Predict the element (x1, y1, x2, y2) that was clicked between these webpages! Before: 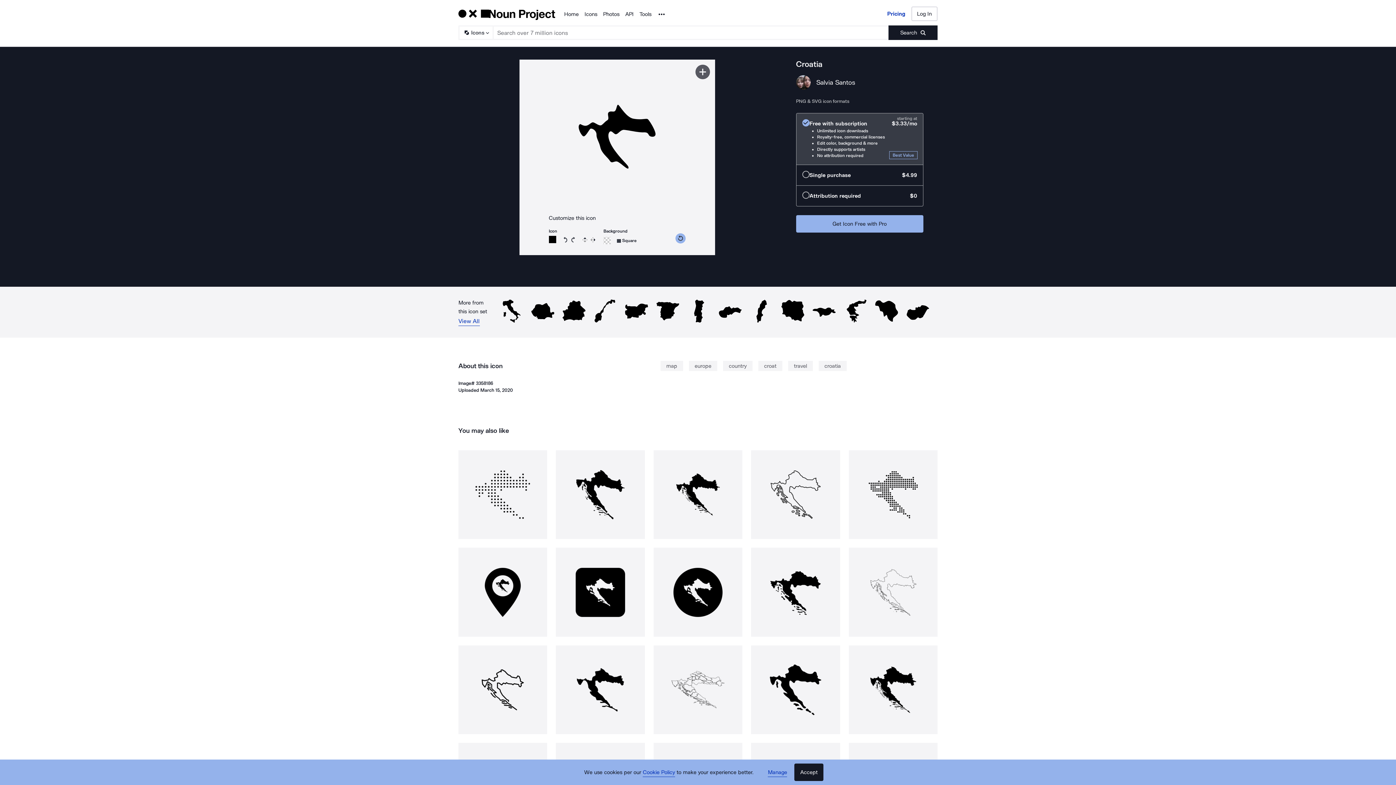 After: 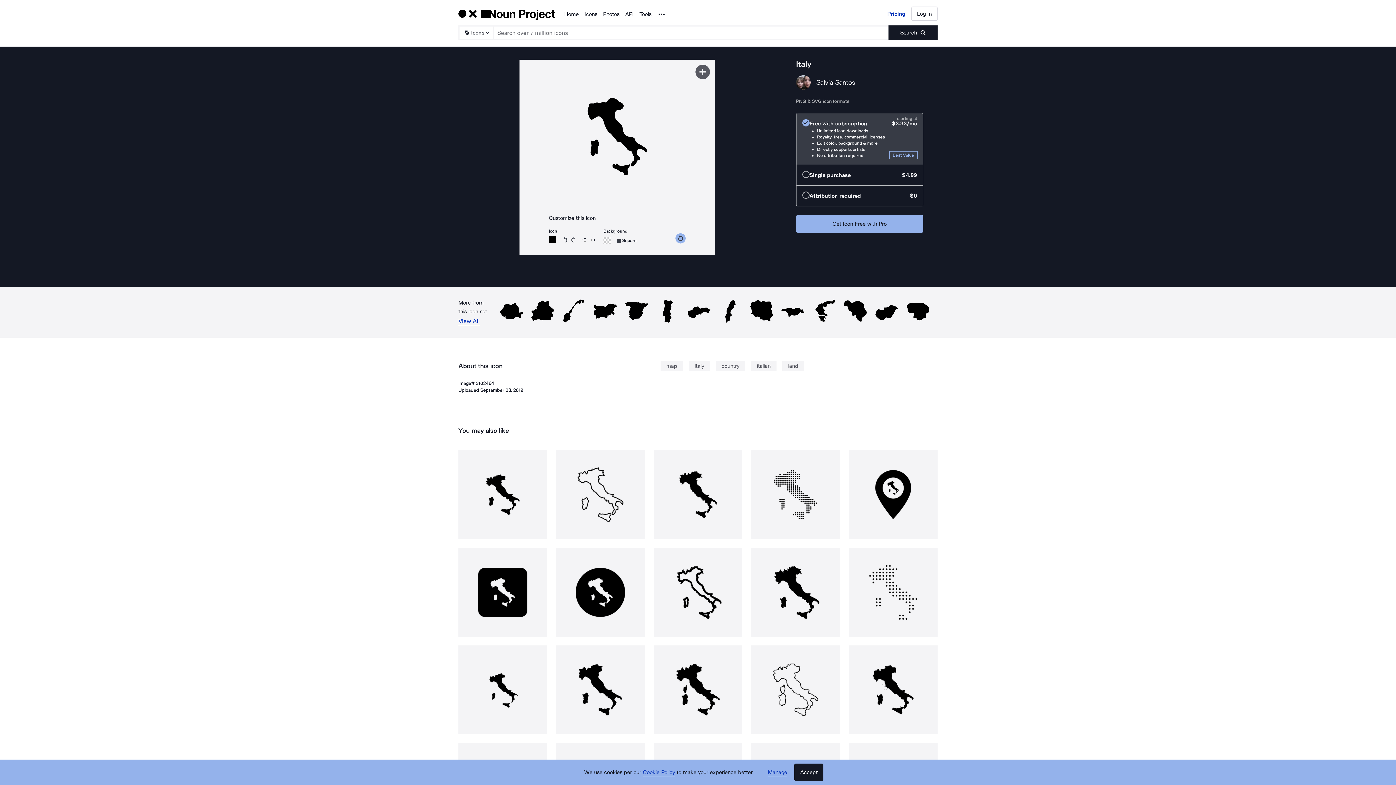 Action: bbox: (498, 298, 524, 324)